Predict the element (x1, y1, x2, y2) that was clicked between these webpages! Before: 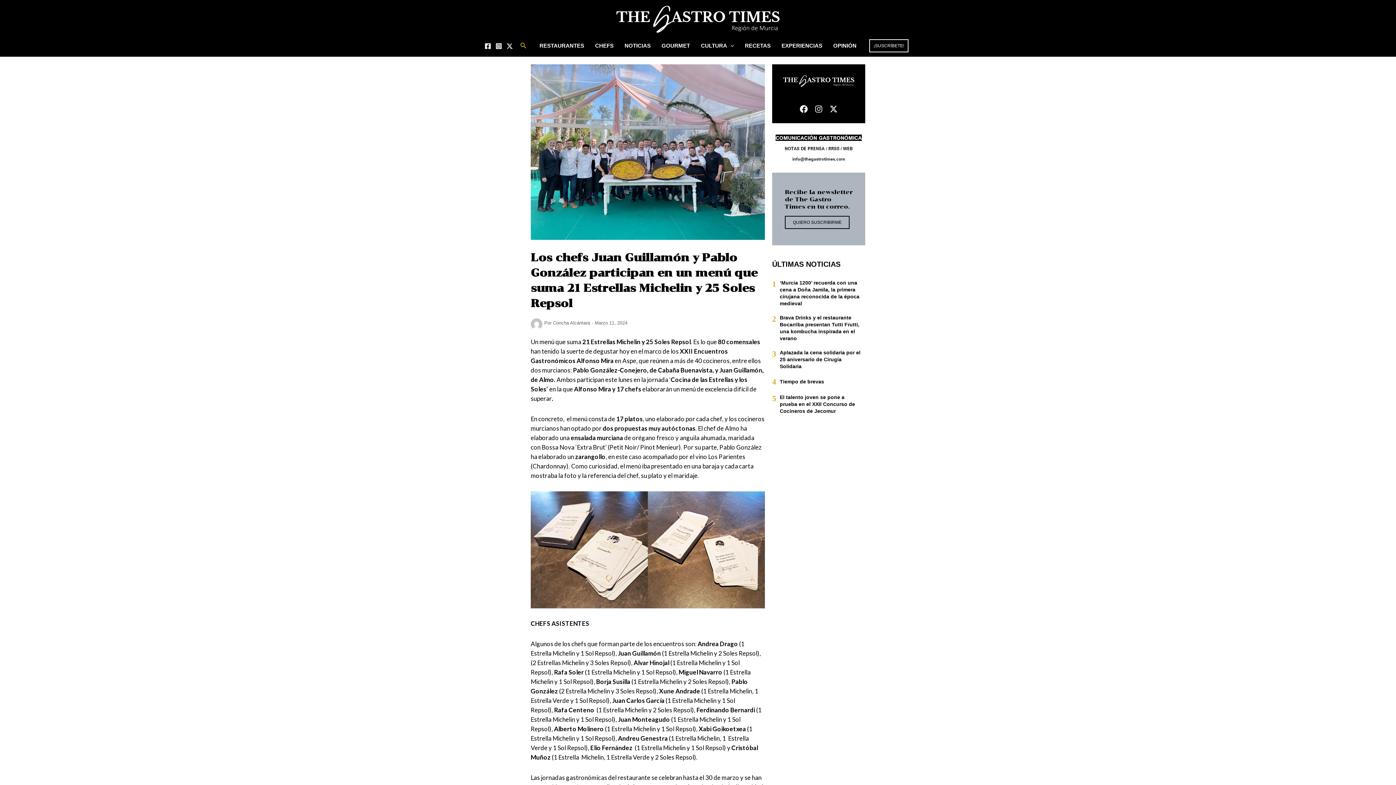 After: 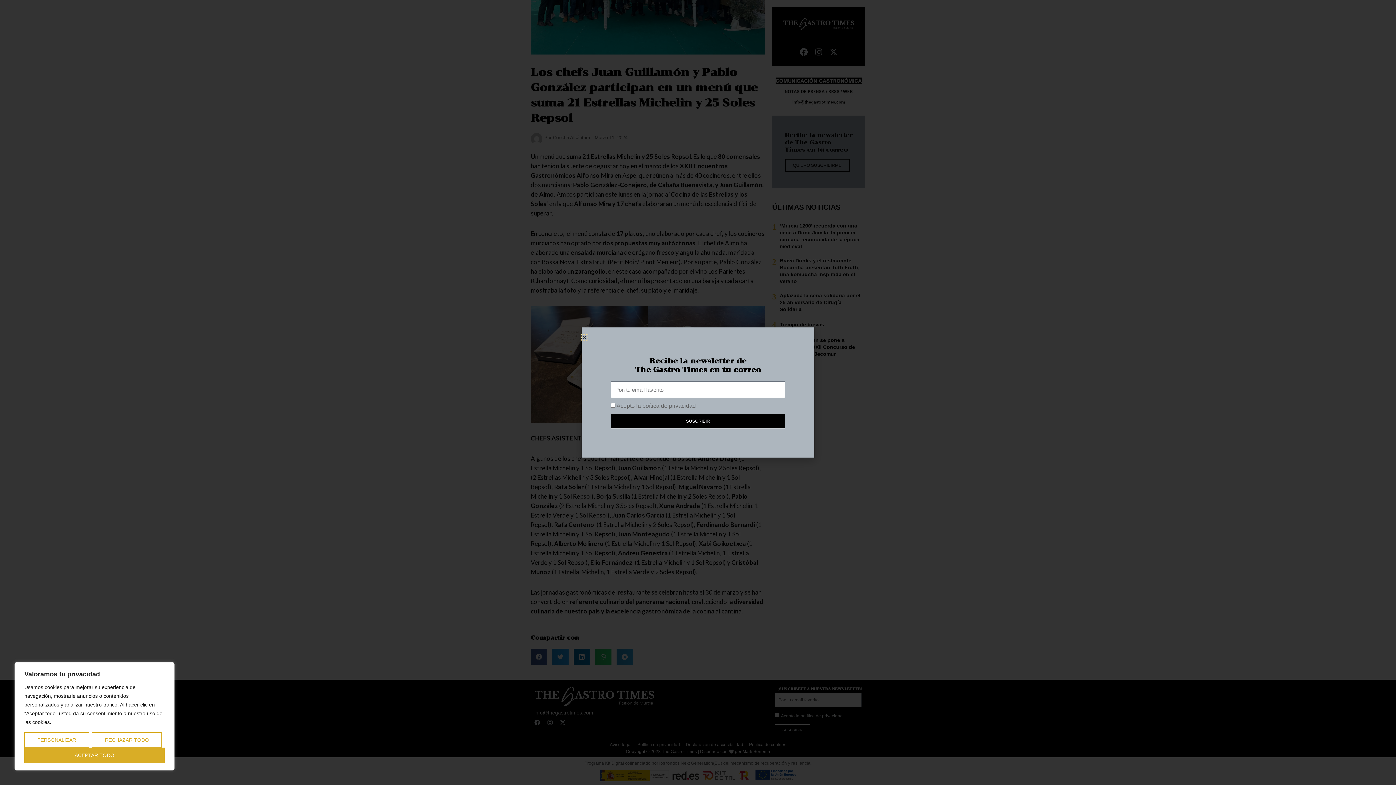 Action: bbox: (814, 105, 822, 113) label: Instagram